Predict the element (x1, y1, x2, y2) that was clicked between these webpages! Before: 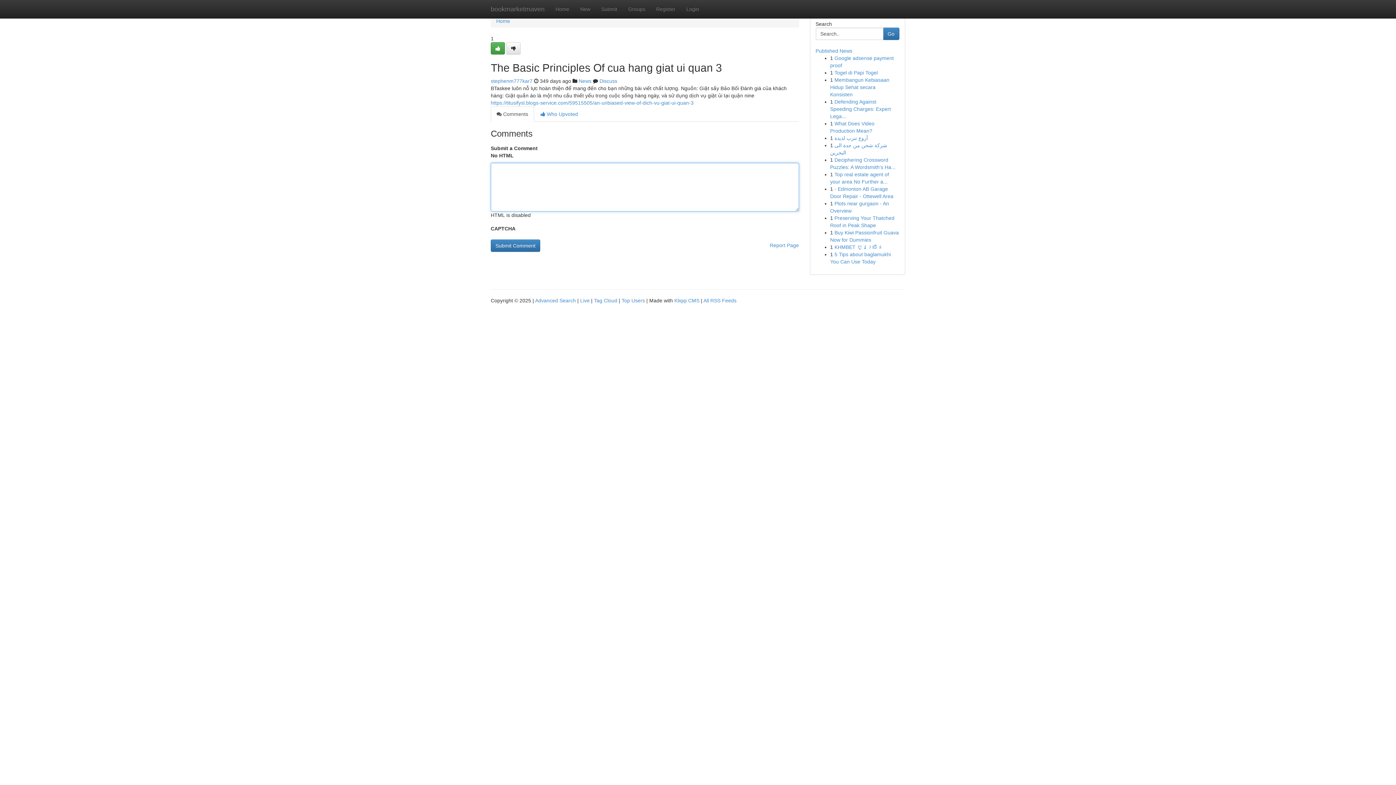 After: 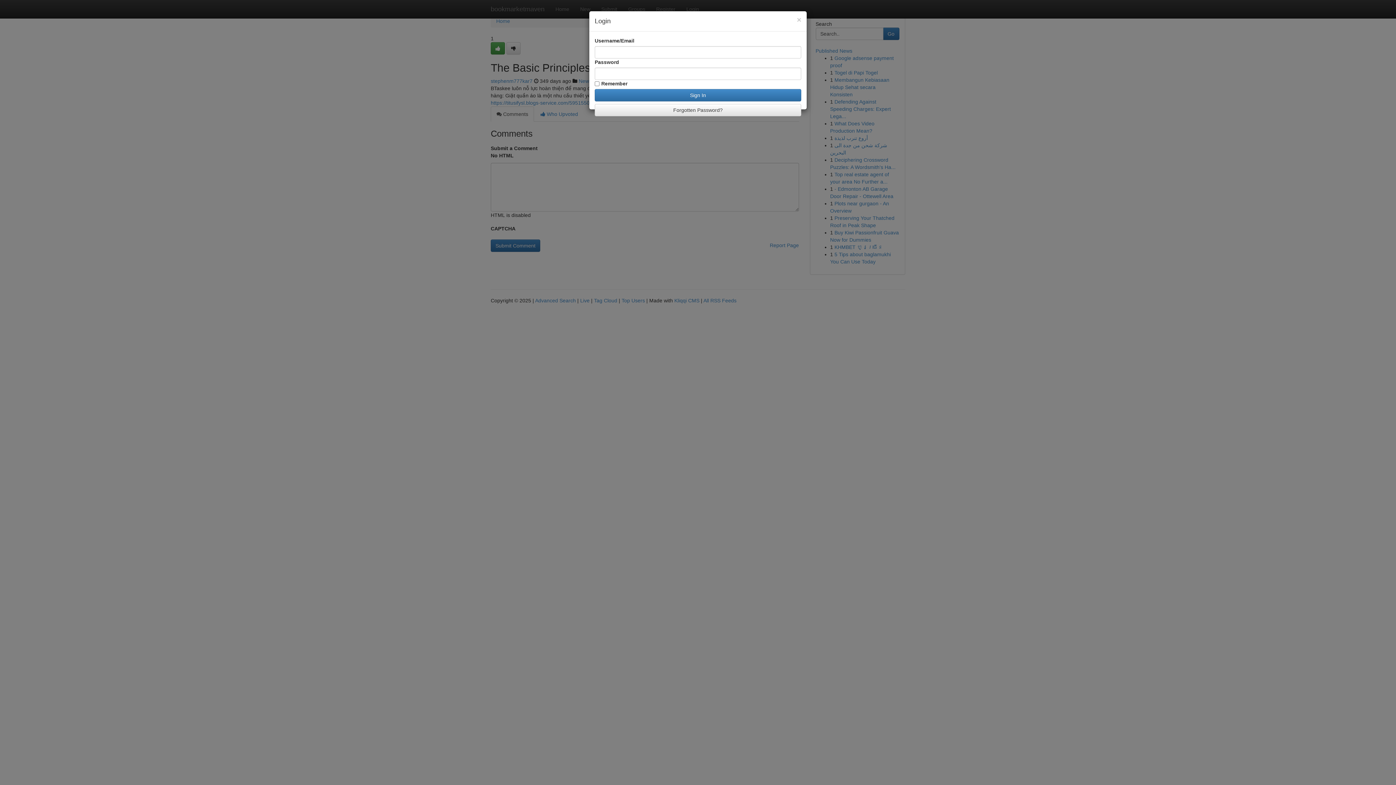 Action: label: Login bbox: (681, 0, 704, 18)